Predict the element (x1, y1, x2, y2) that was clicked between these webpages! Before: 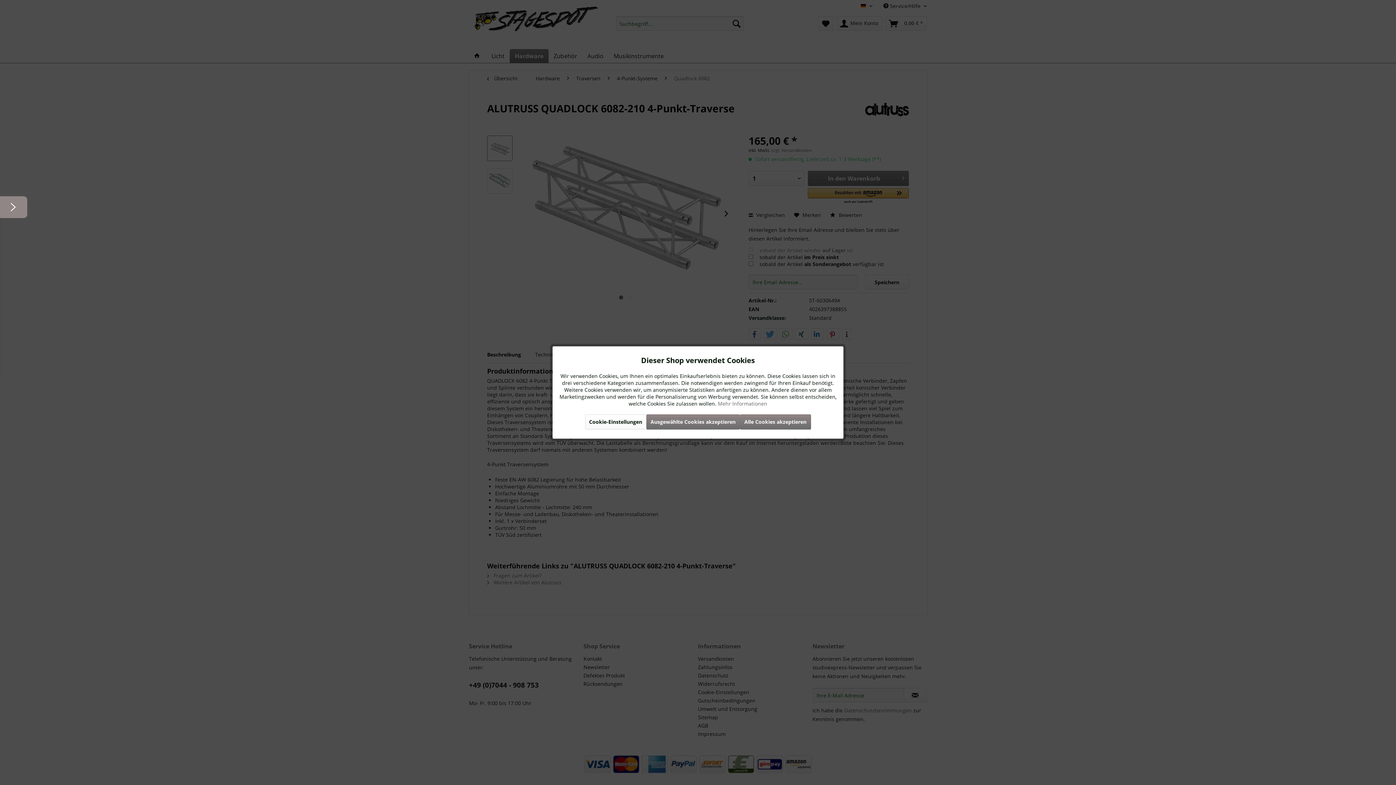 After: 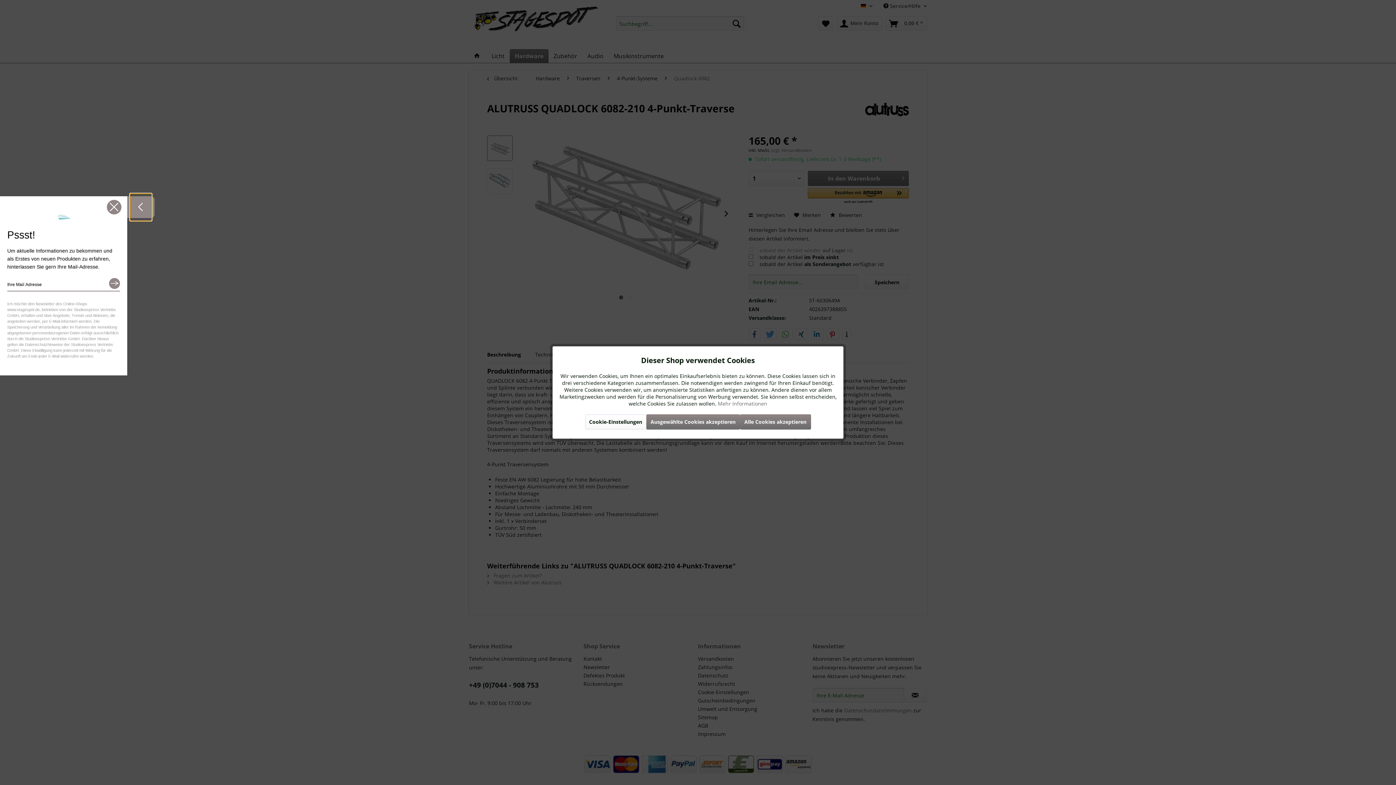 Action: bbox: (2, 193, 24, 220)